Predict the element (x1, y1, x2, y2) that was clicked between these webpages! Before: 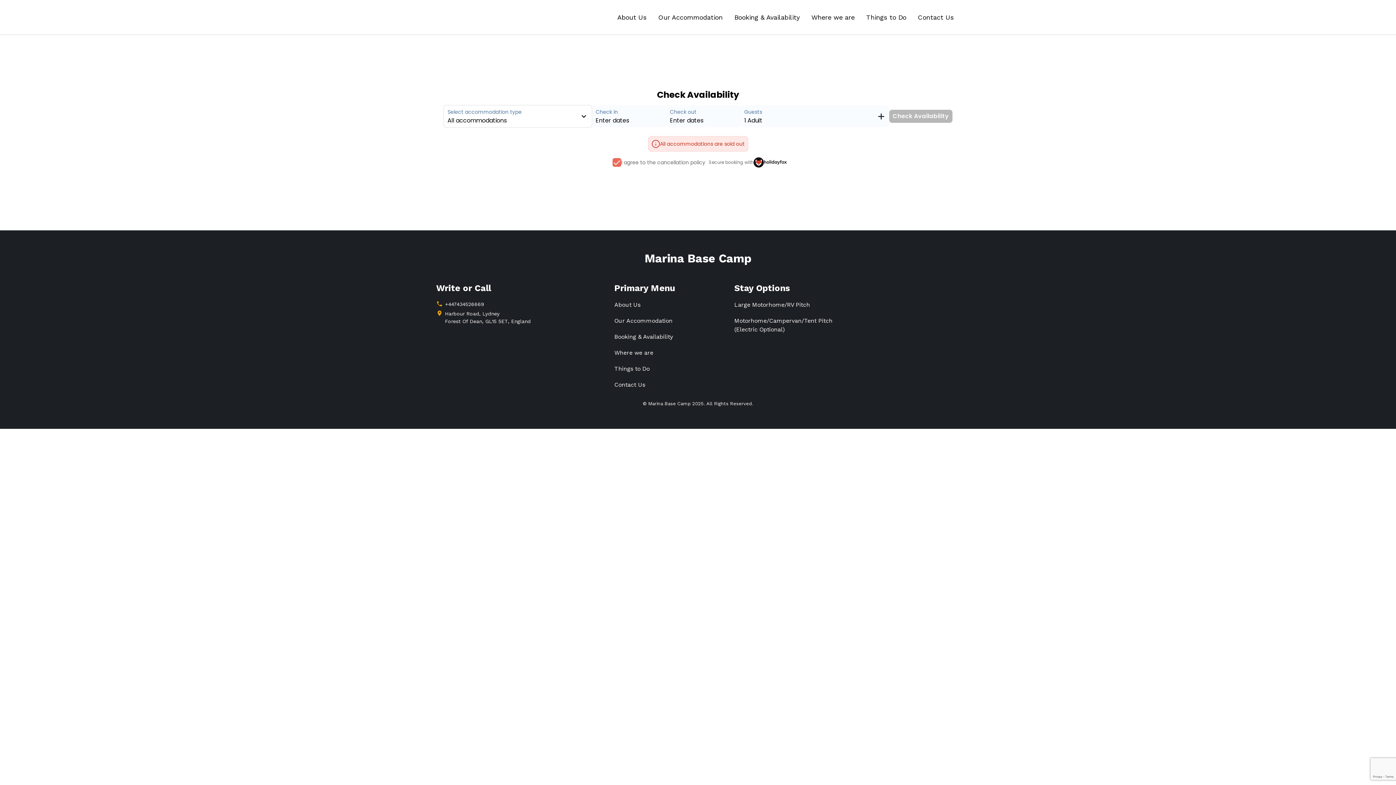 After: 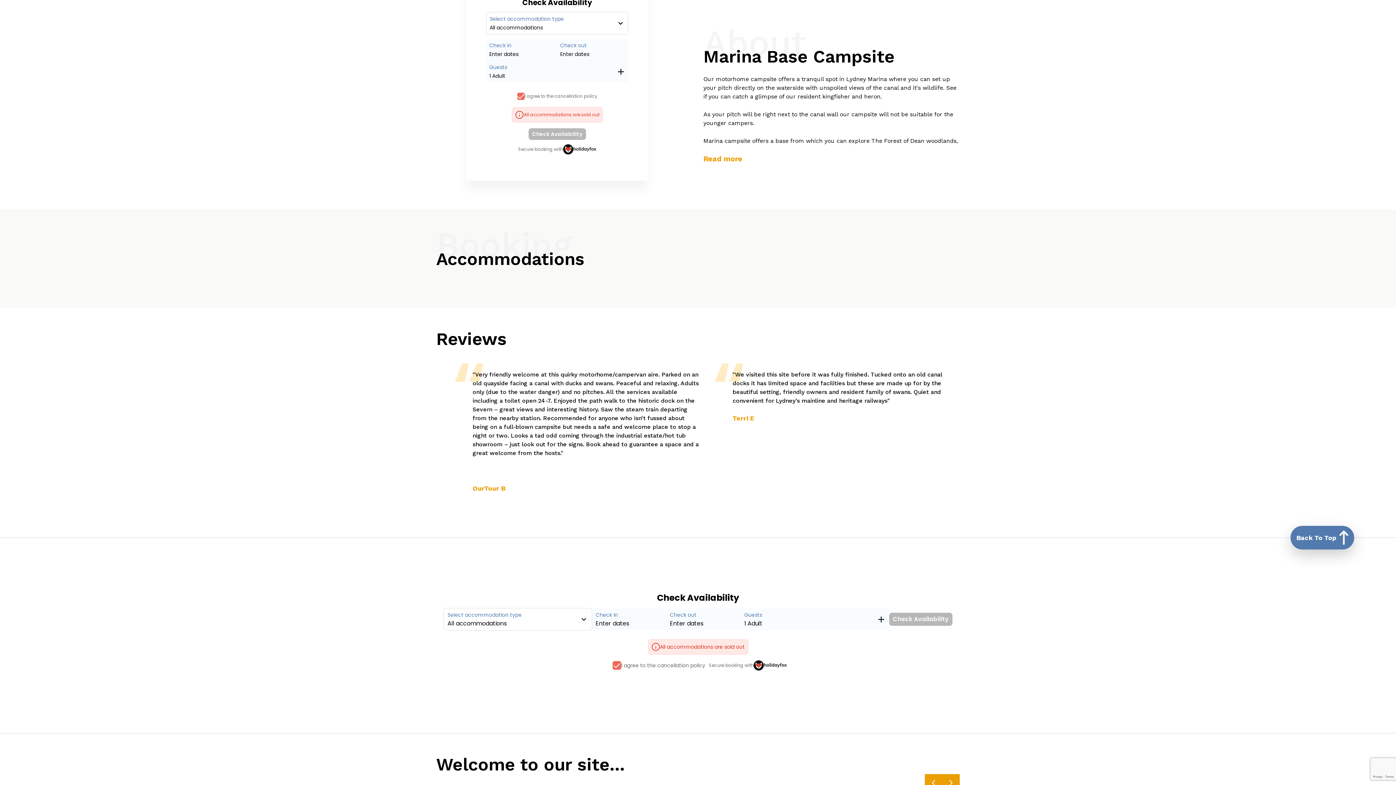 Action: bbox: (614, 301, 640, 308) label: About Us